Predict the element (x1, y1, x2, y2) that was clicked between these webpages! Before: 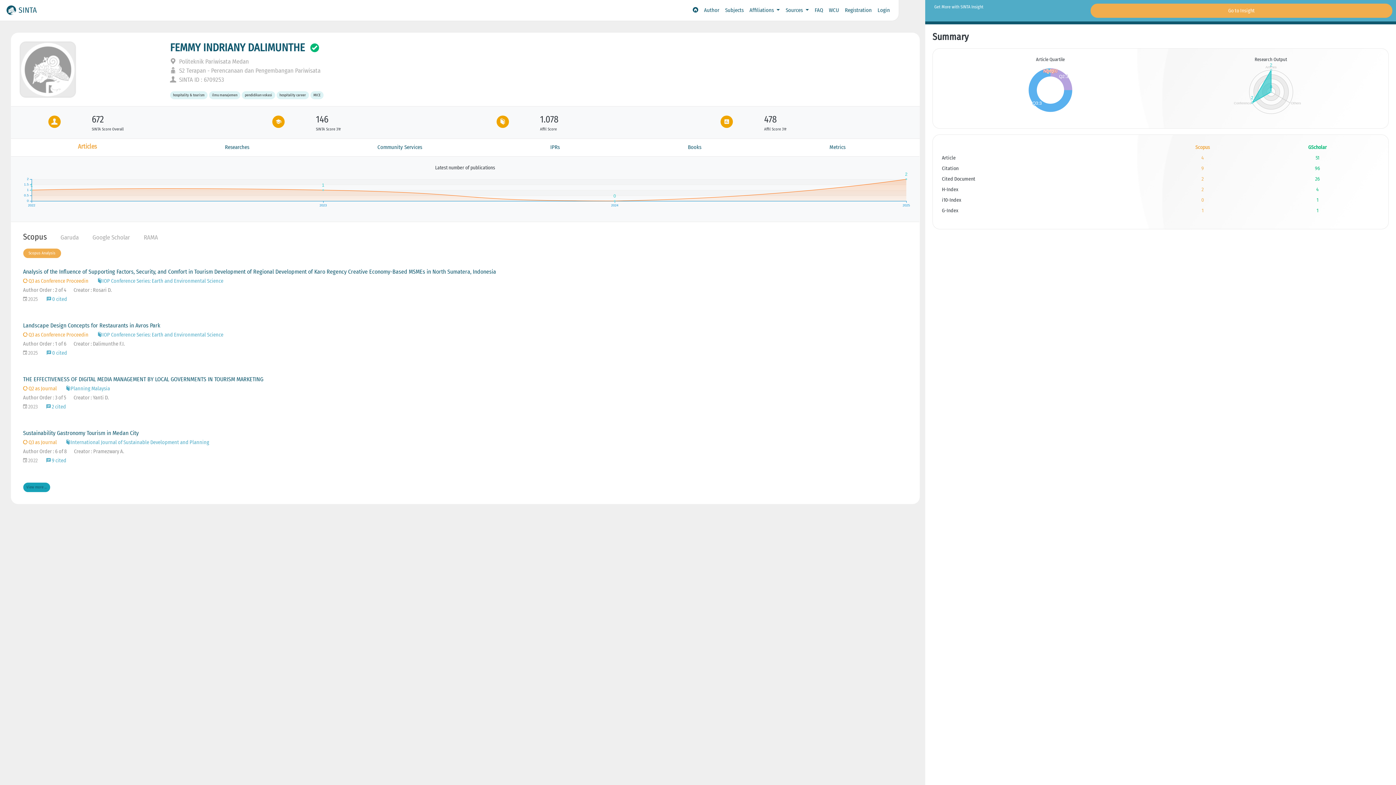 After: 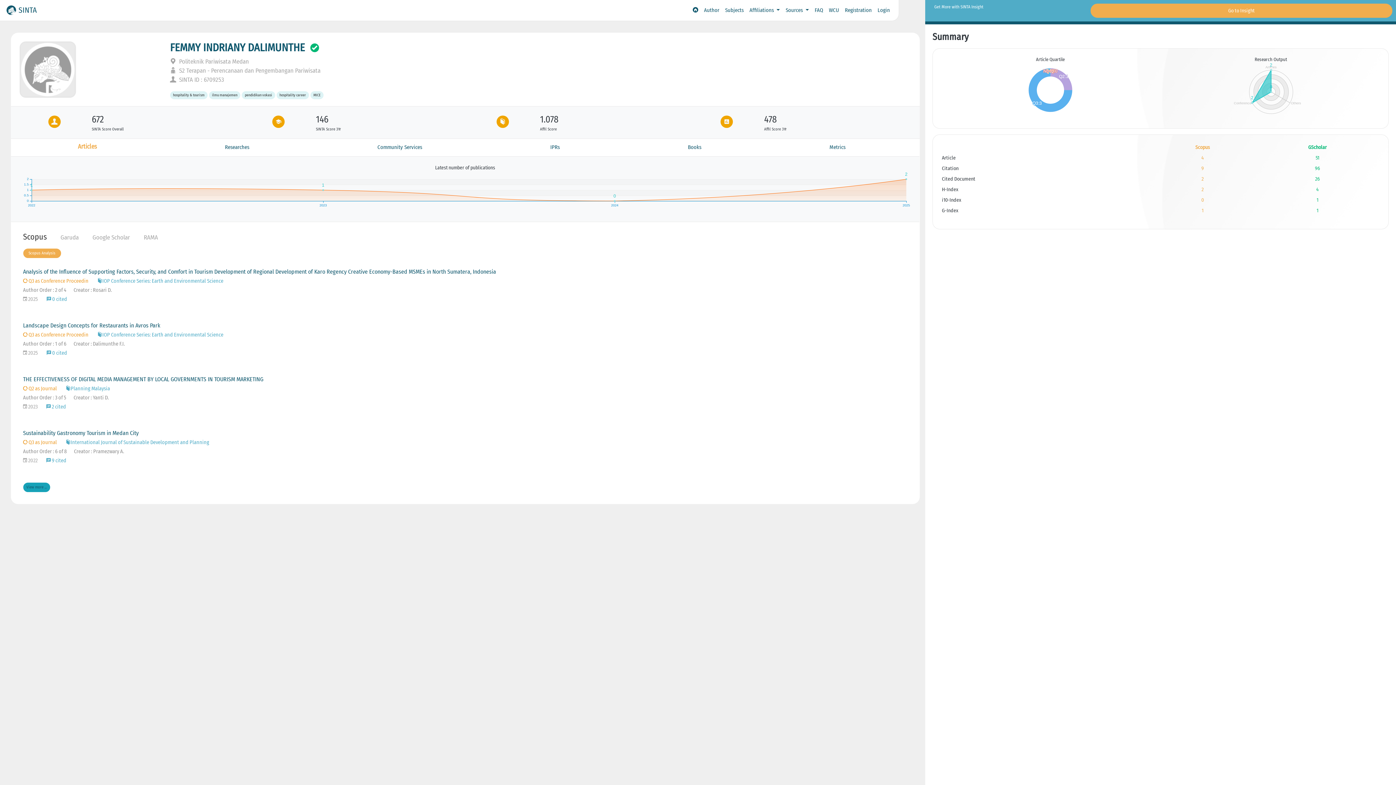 Action: label:  SINTA ID : 6709253 bbox: (170, 75, 224, 83)